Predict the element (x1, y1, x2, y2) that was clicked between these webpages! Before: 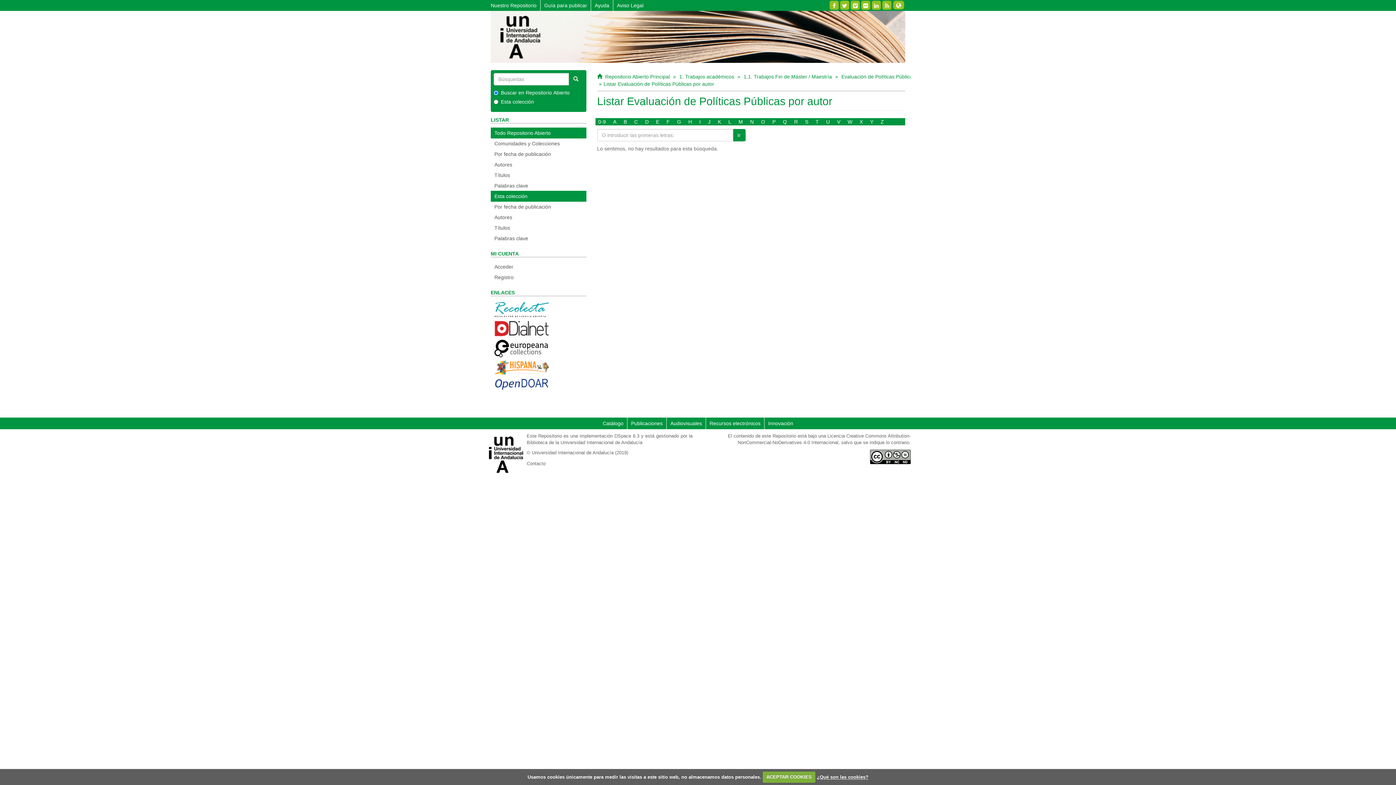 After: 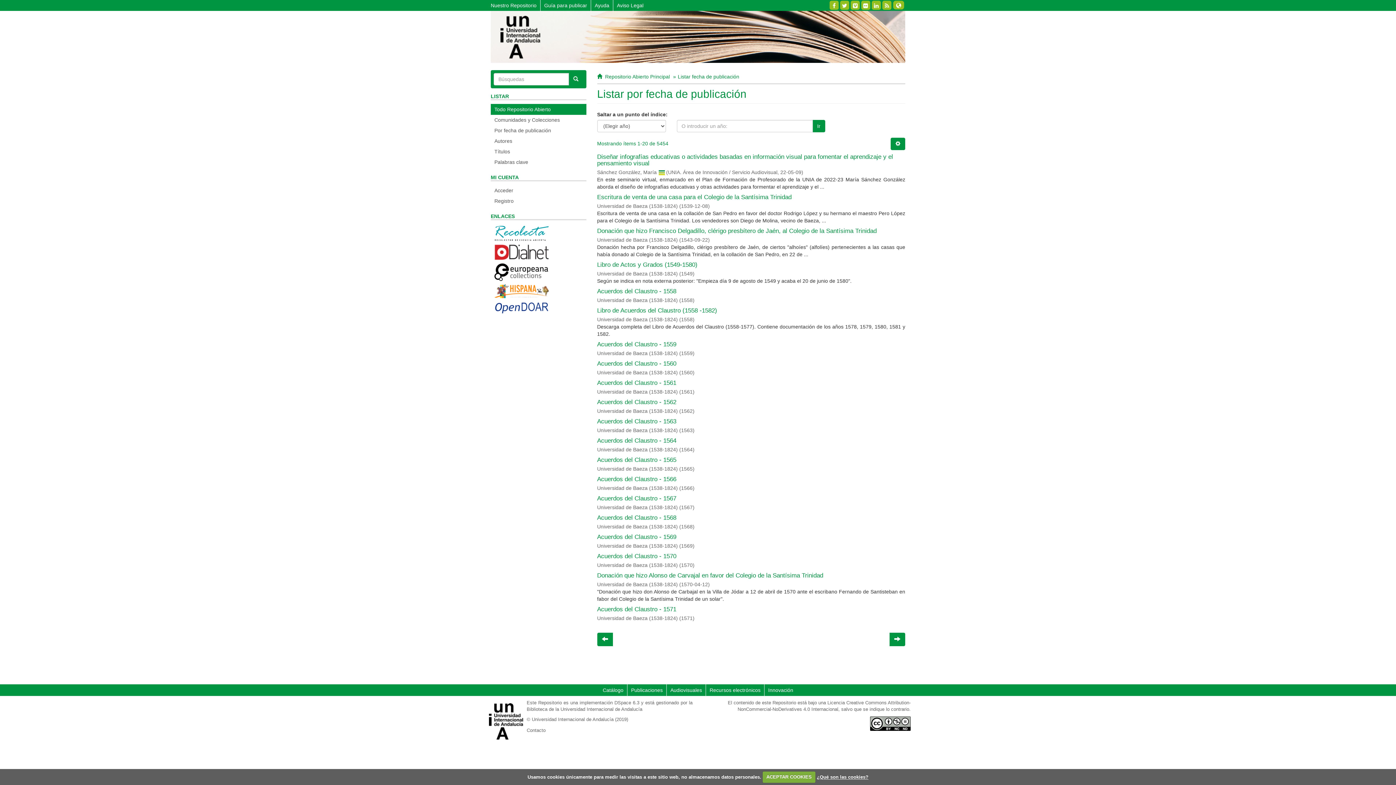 Action: bbox: (490, 148, 586, 159) label: Por fecha de publicación